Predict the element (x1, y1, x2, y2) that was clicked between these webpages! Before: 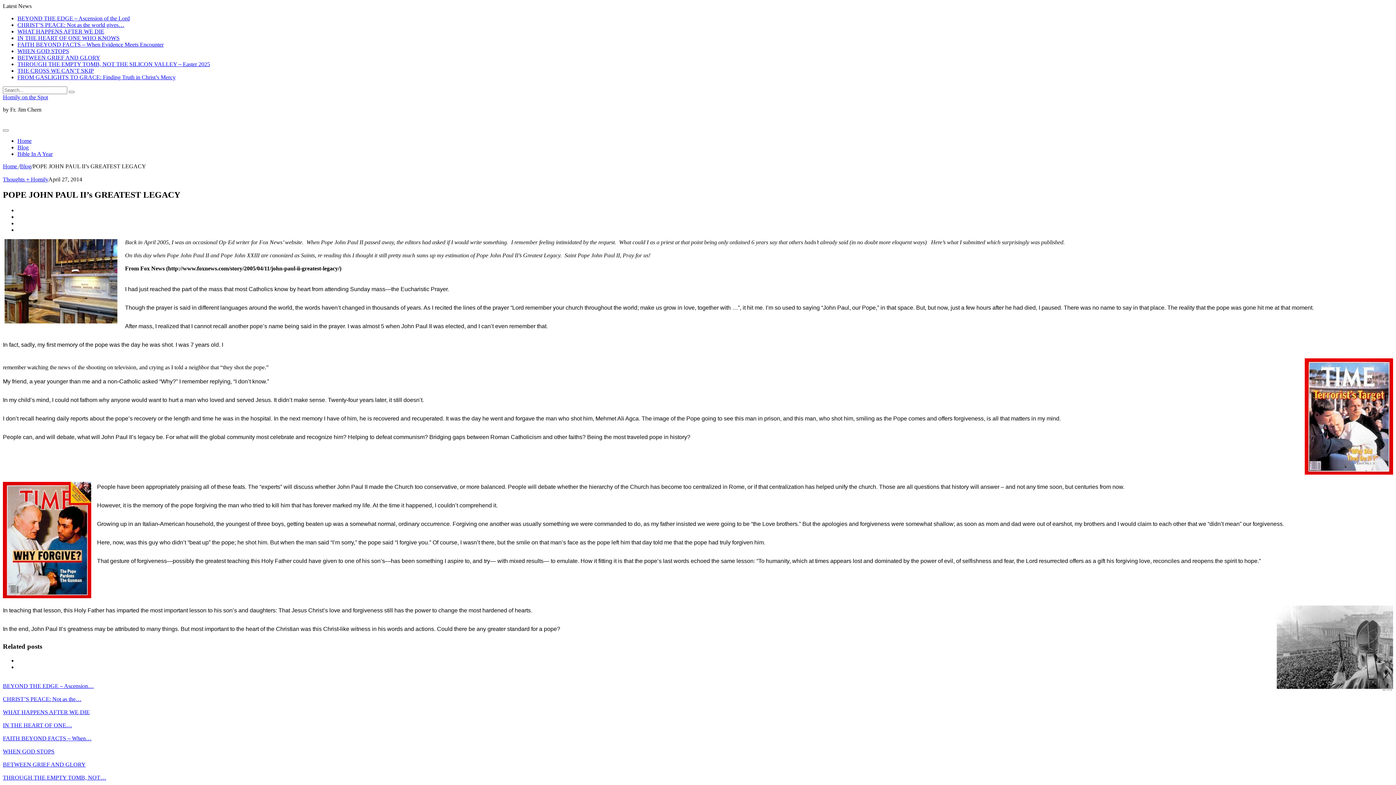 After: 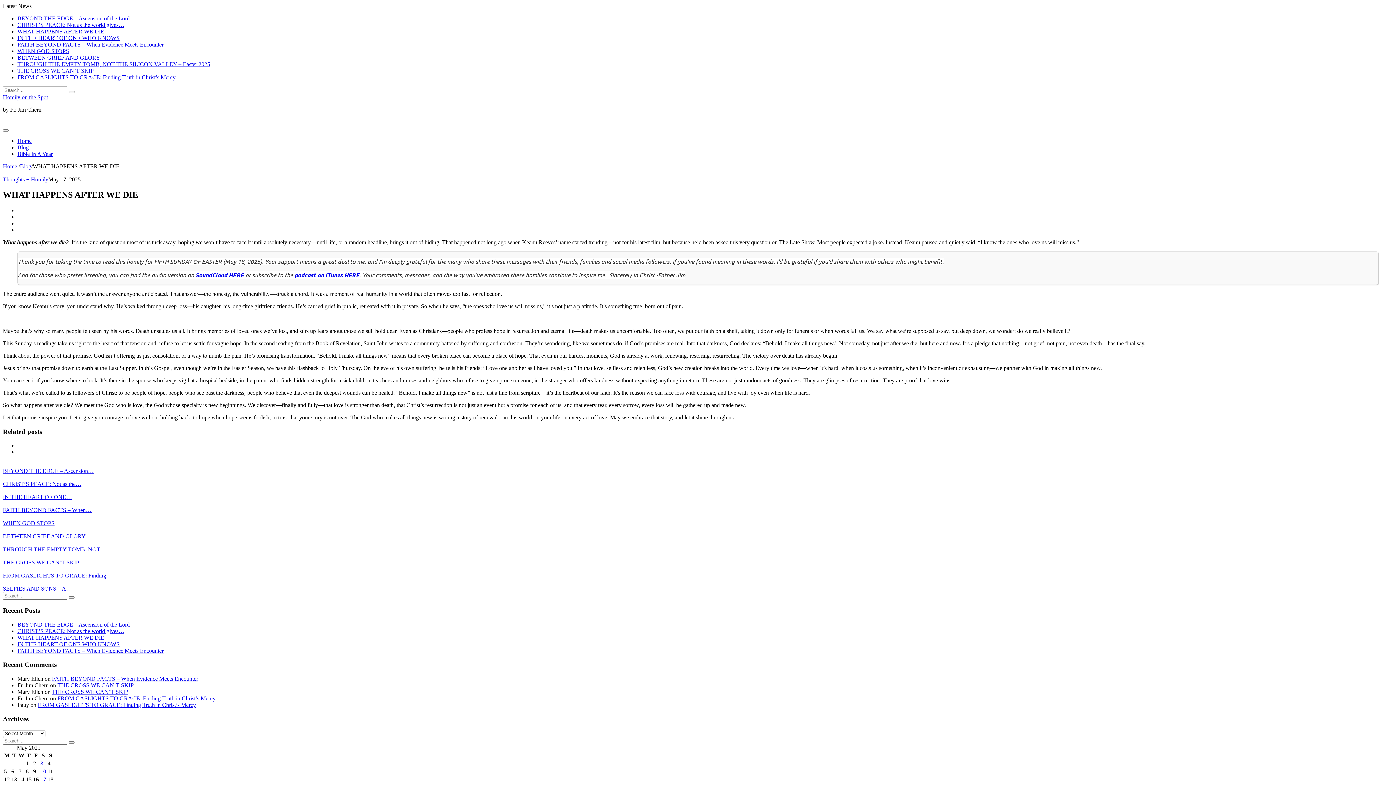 Action: bbox: (17, 28, 104, 34) label: WHAT HAPPENS AFTER WE DIE